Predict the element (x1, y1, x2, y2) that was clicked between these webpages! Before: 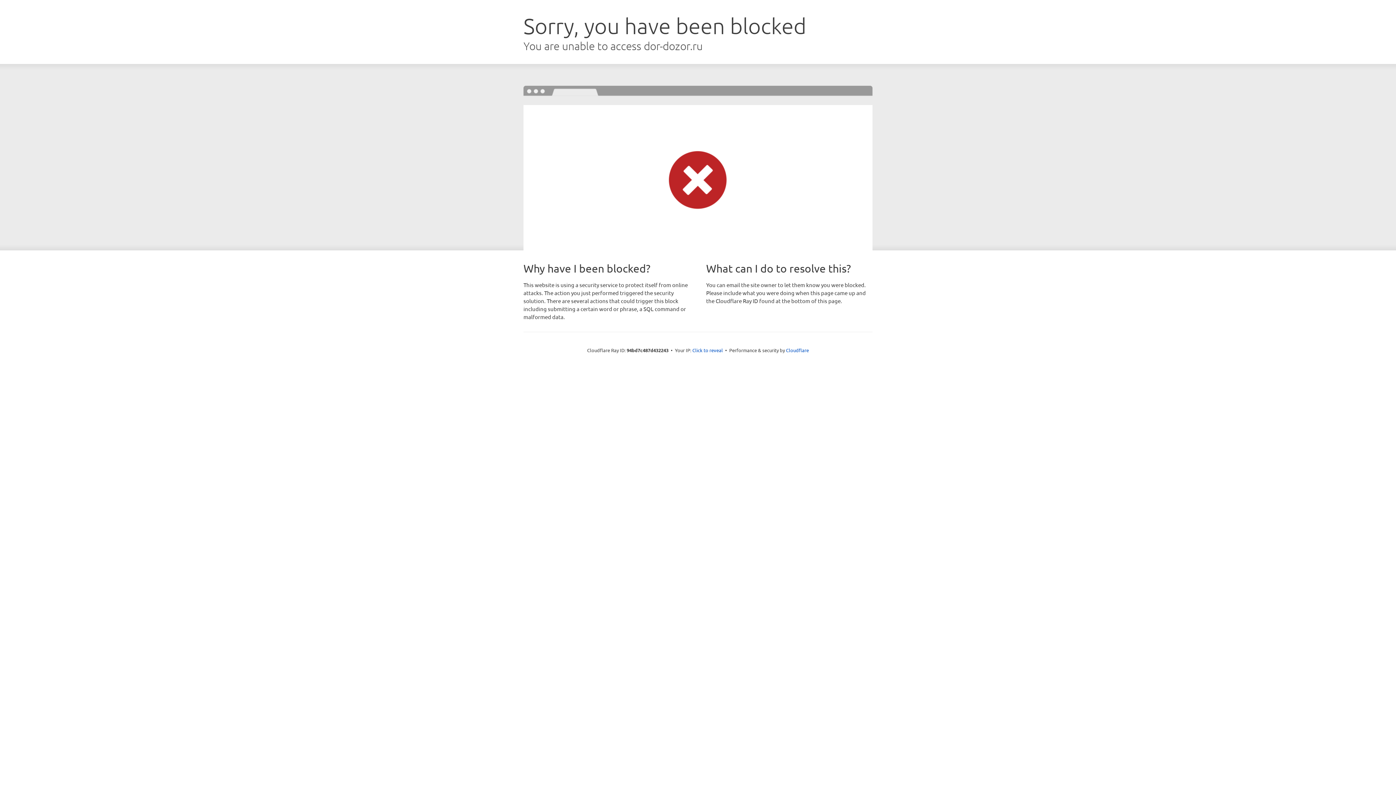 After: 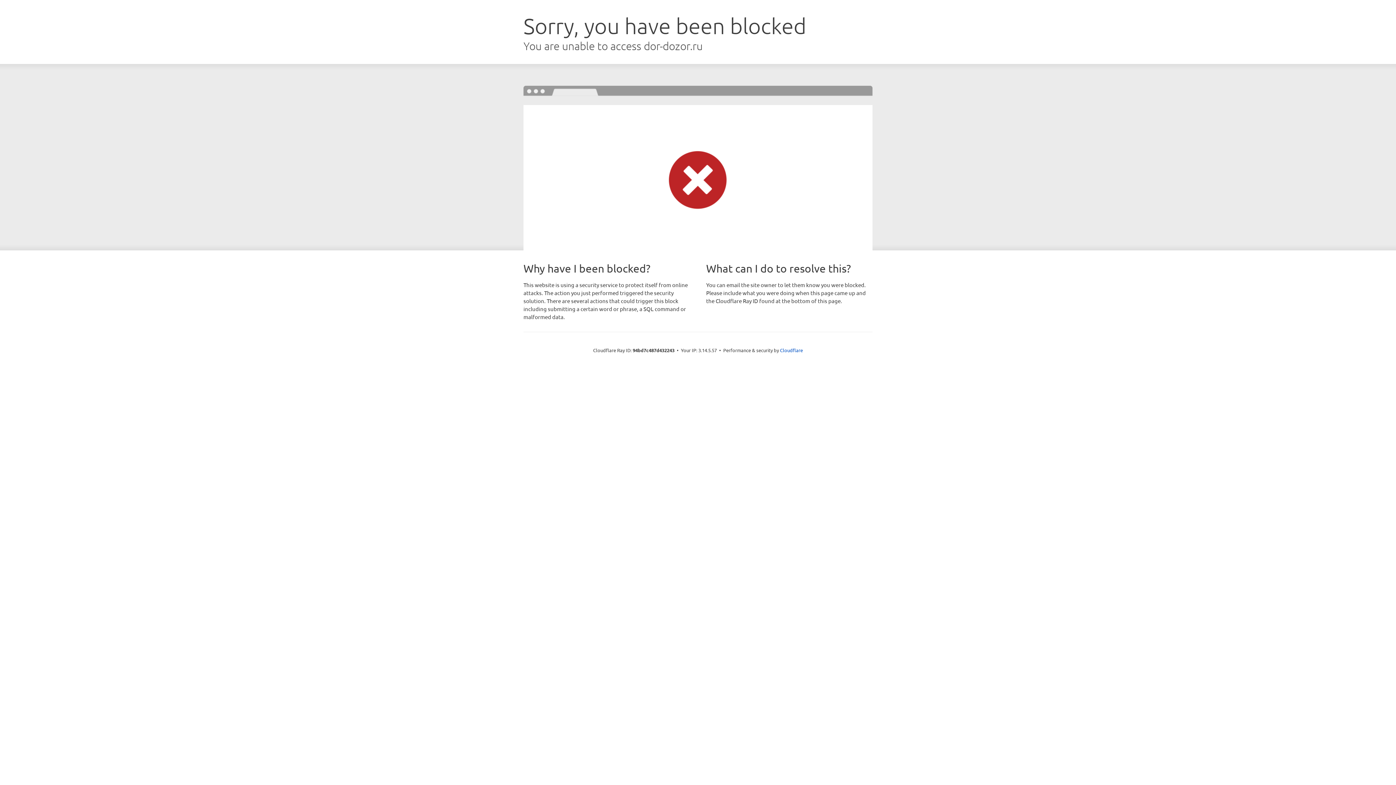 Action: label: Click to reveal bbox: (692, 346, 723, 353)